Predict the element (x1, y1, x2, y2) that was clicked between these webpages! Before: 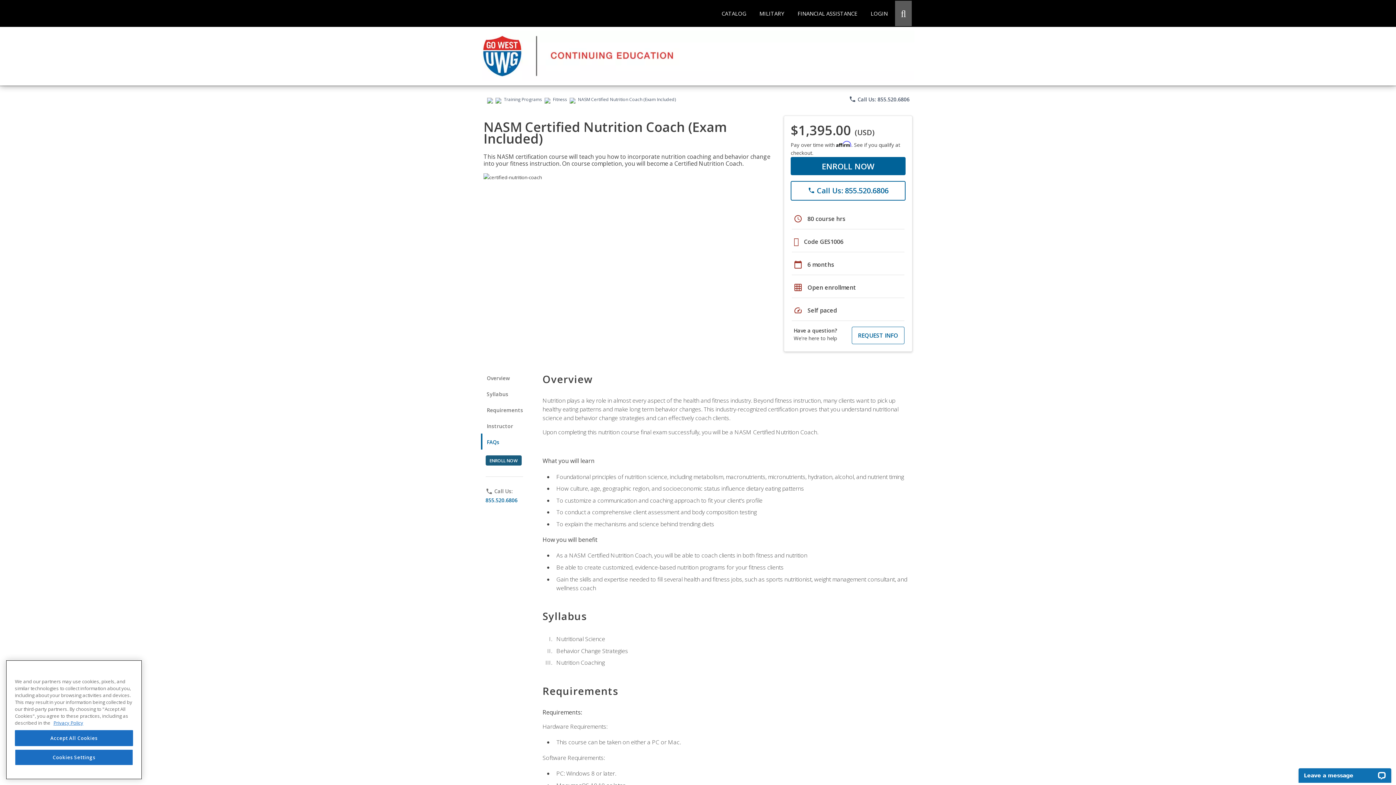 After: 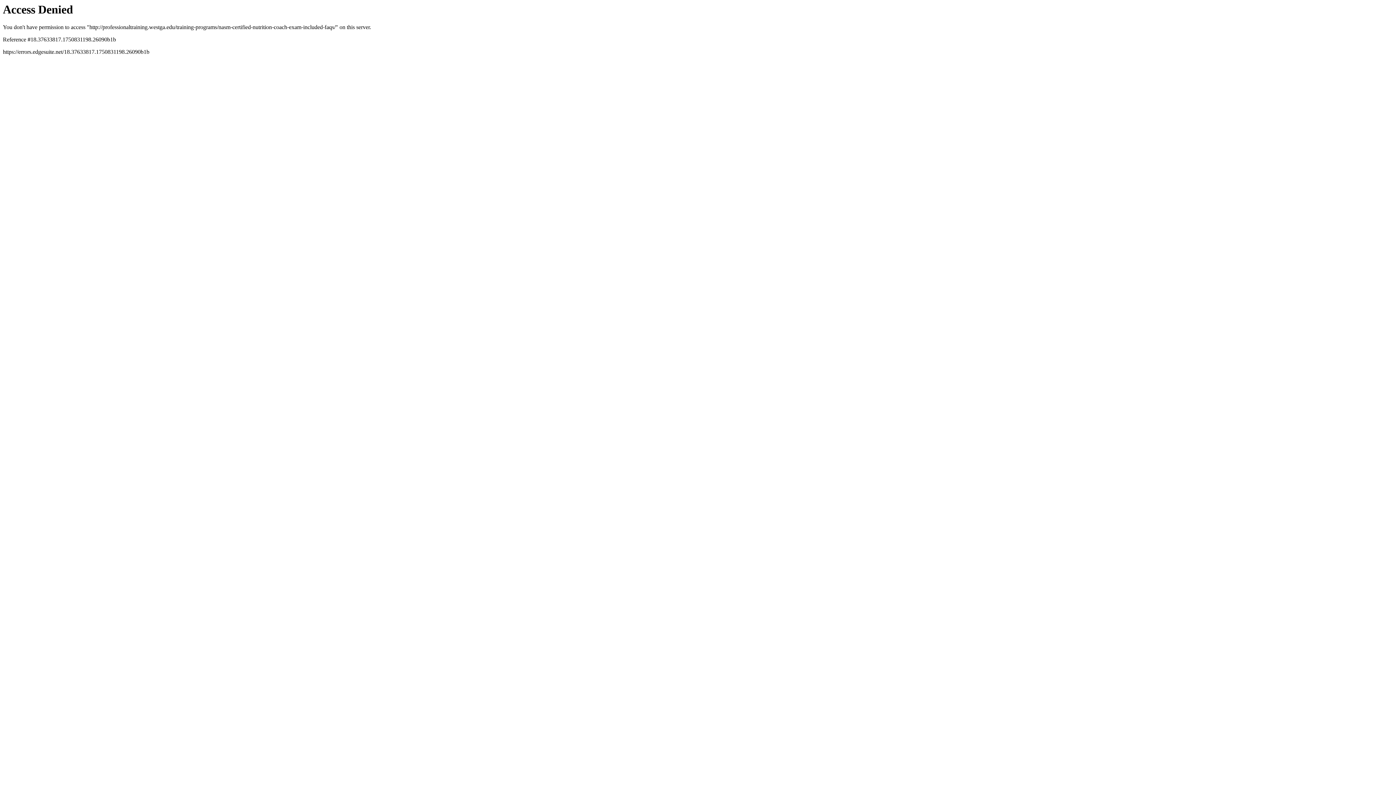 Action: label: ENROLL NOW bbox: (790, 157, 905, 175)